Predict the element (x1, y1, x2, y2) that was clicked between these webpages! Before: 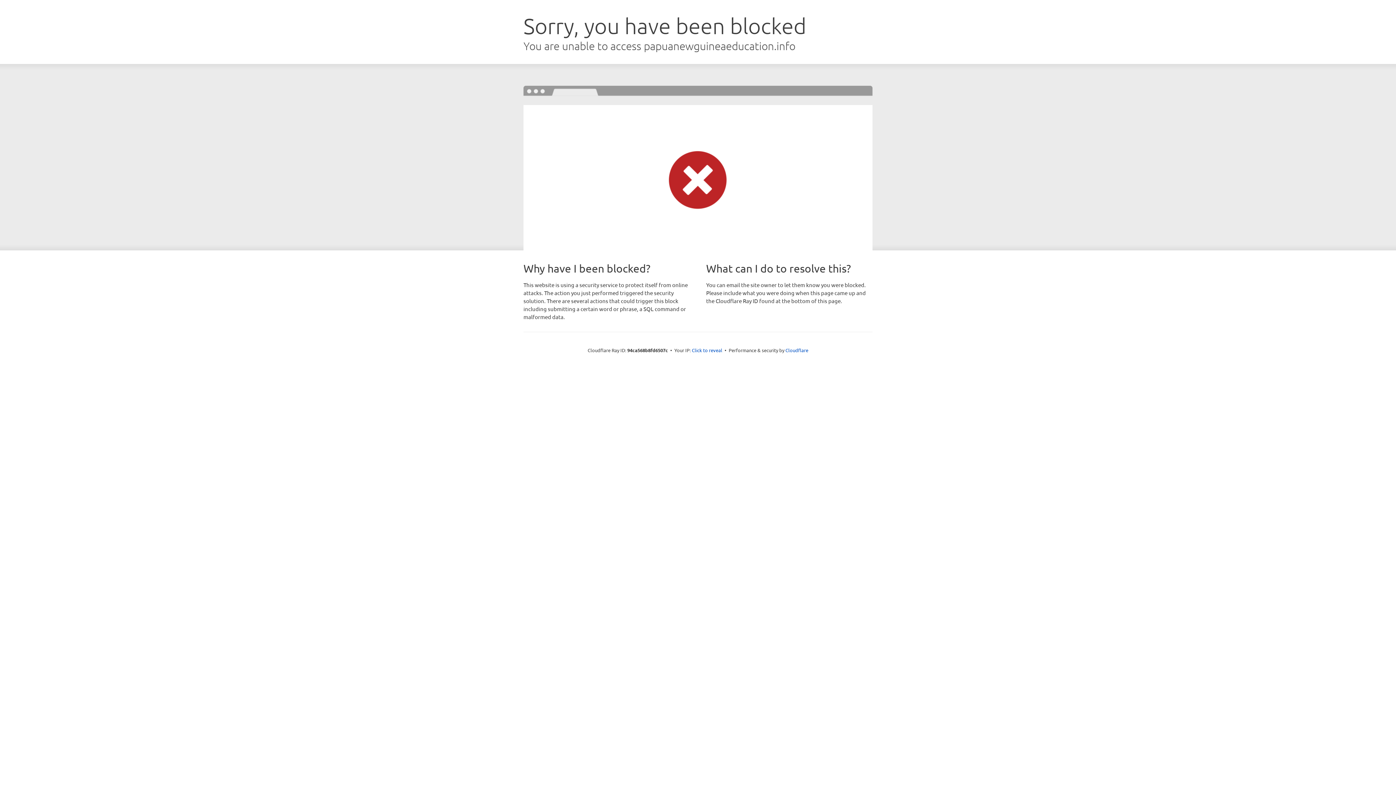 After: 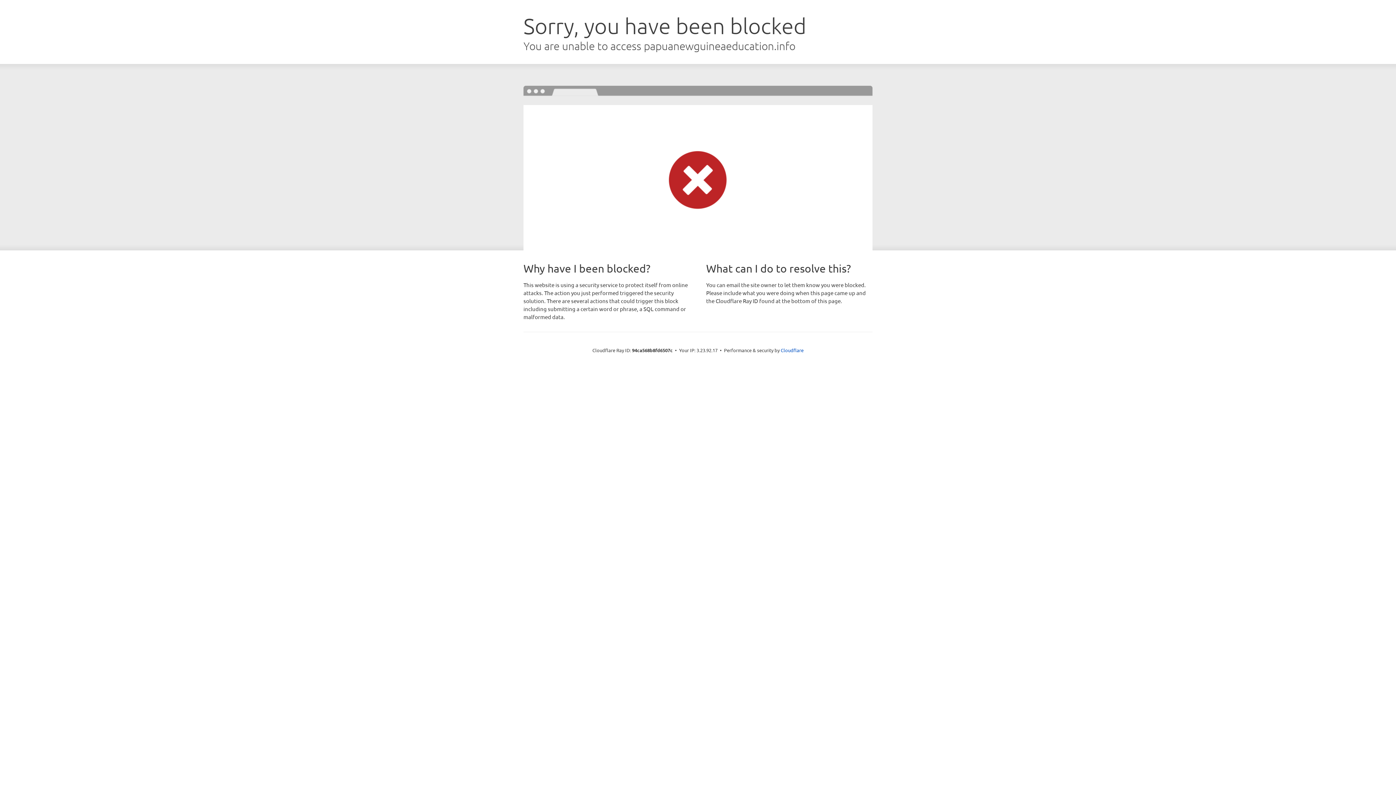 Action: label: Click to reveal bbox: (692, 346, 722, 353)